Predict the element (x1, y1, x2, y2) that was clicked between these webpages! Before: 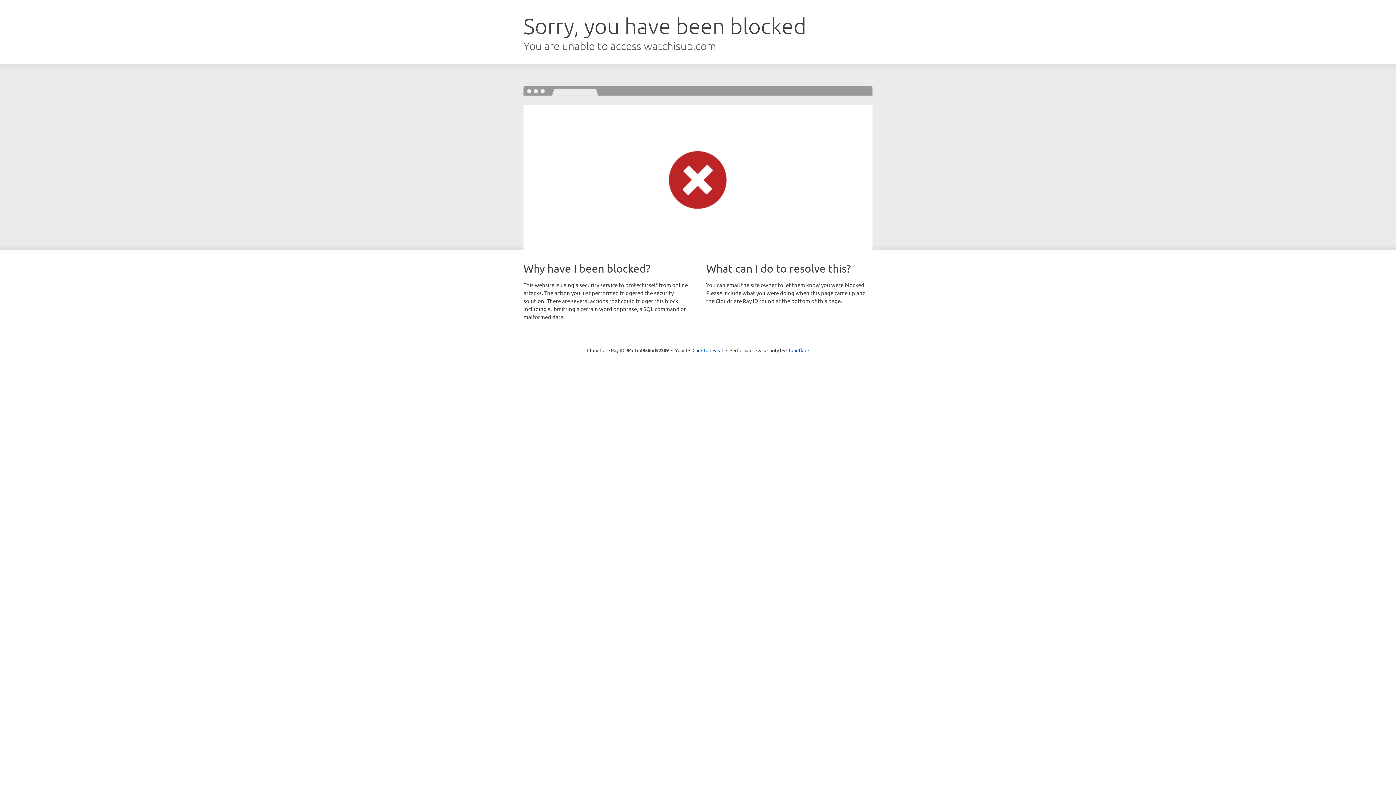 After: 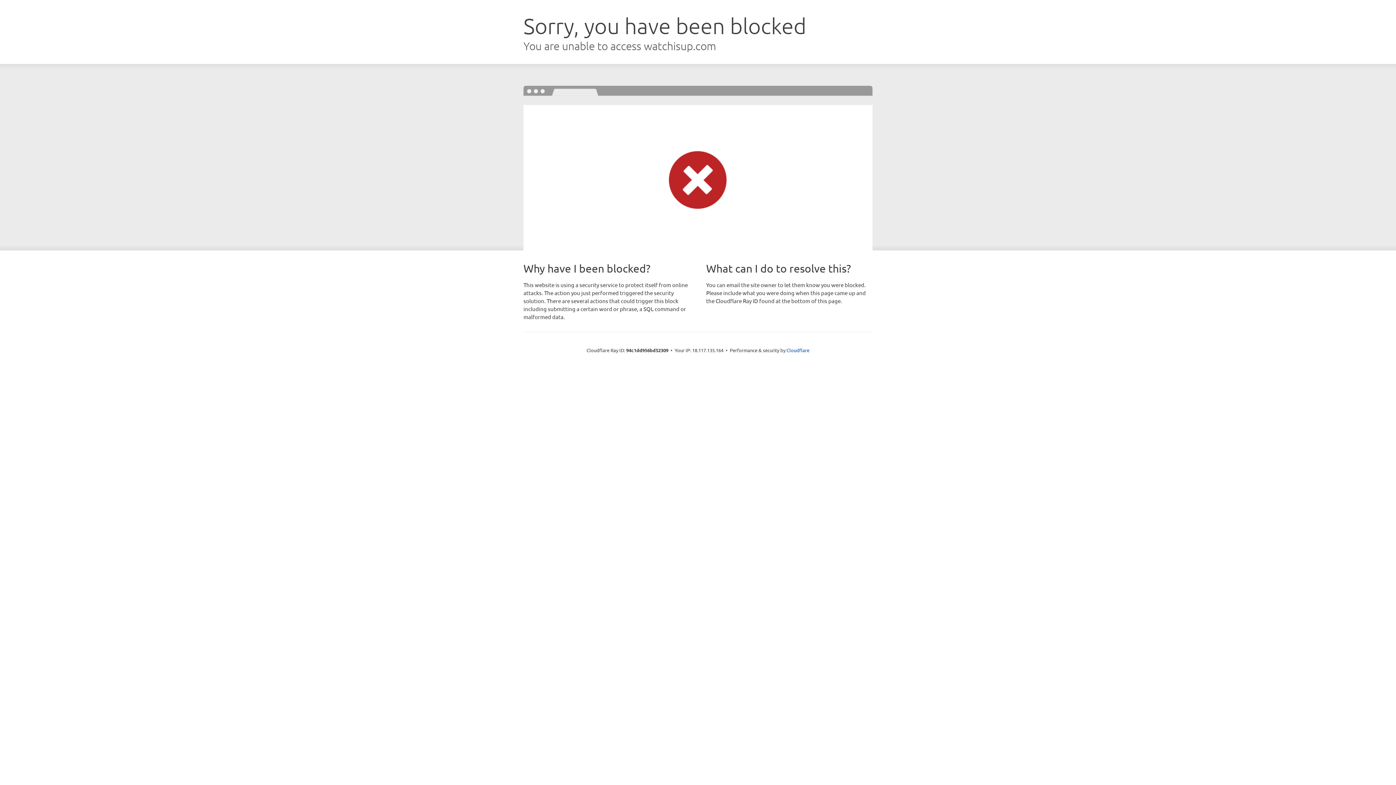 Action: bbox: (692, 346, 723, 353) label: Click to reveal